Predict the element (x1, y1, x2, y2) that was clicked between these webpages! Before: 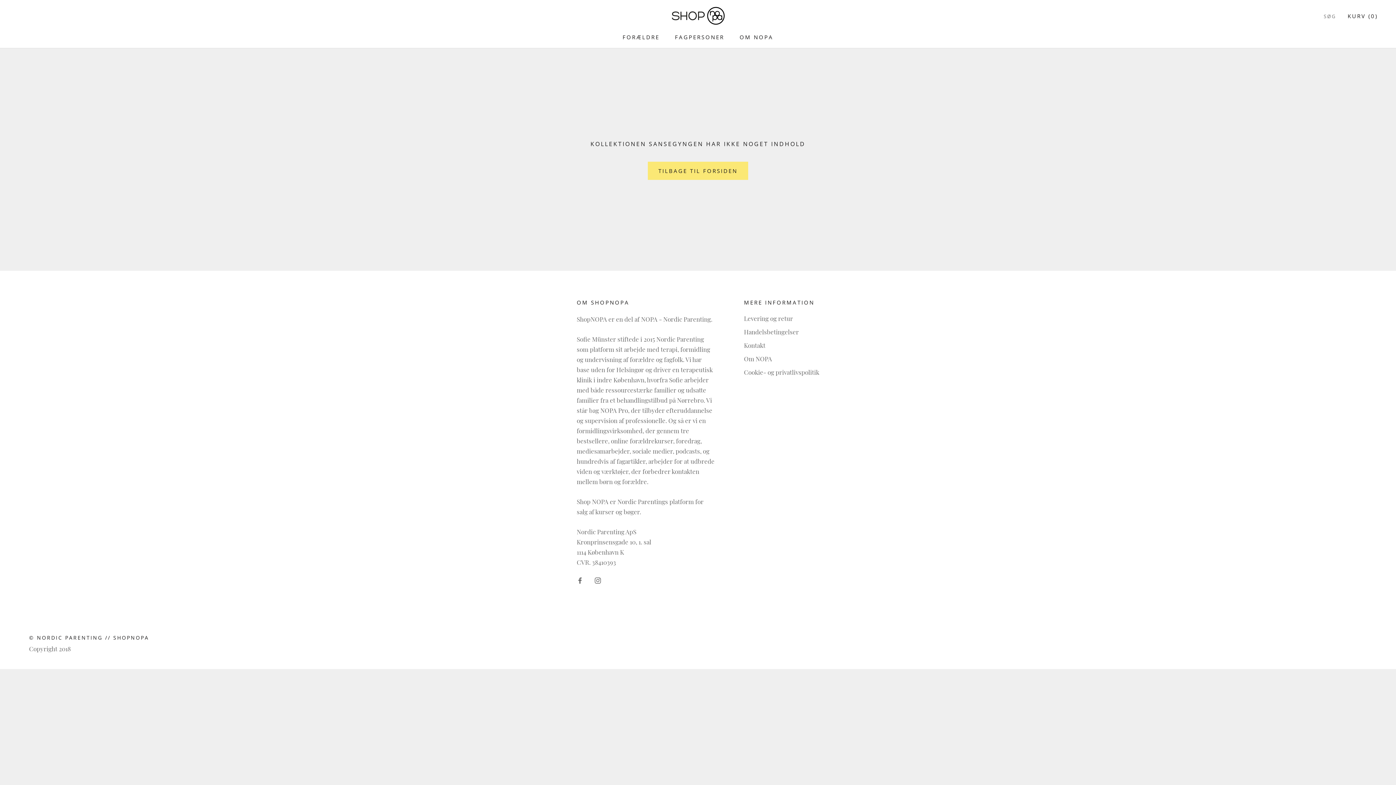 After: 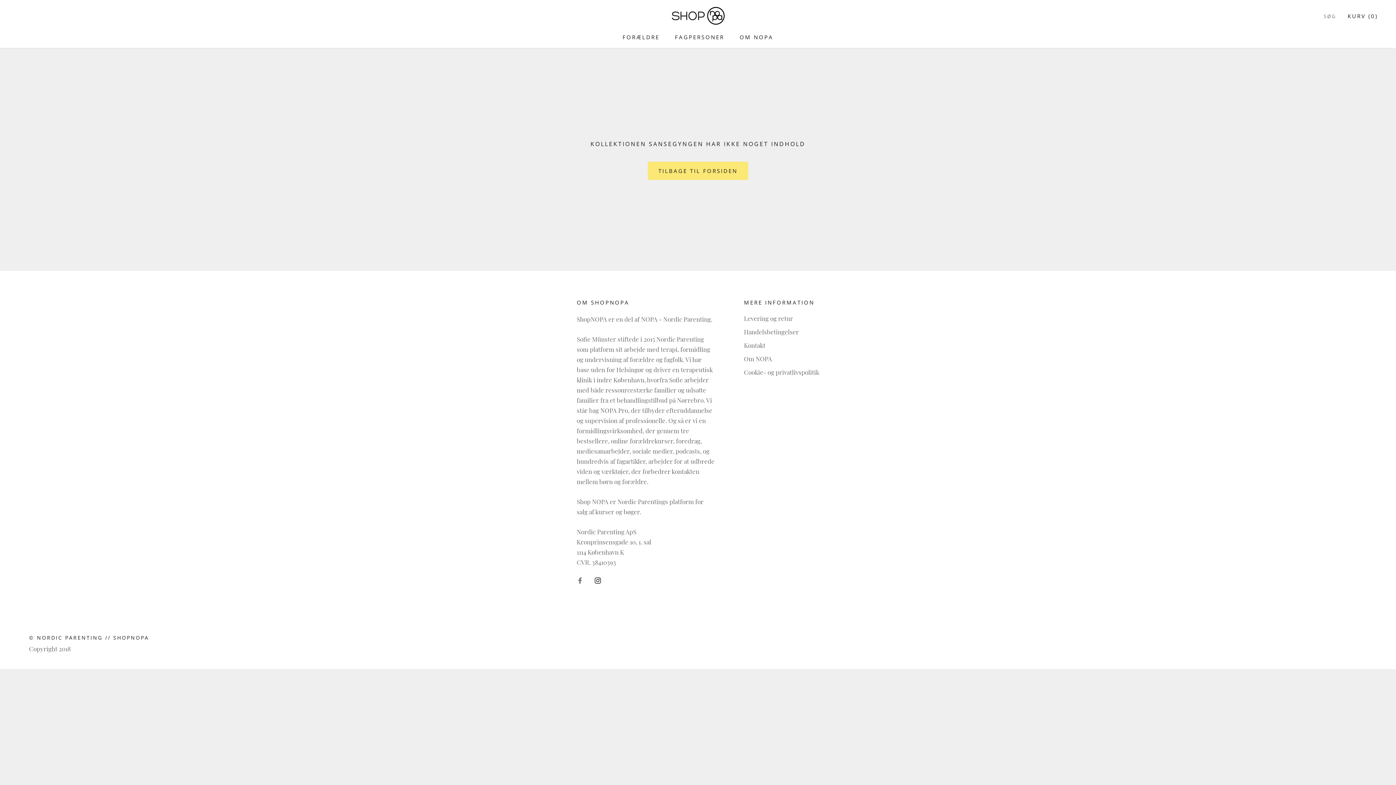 Action: label: Instagram bbox: (594, 574, 600, 585)